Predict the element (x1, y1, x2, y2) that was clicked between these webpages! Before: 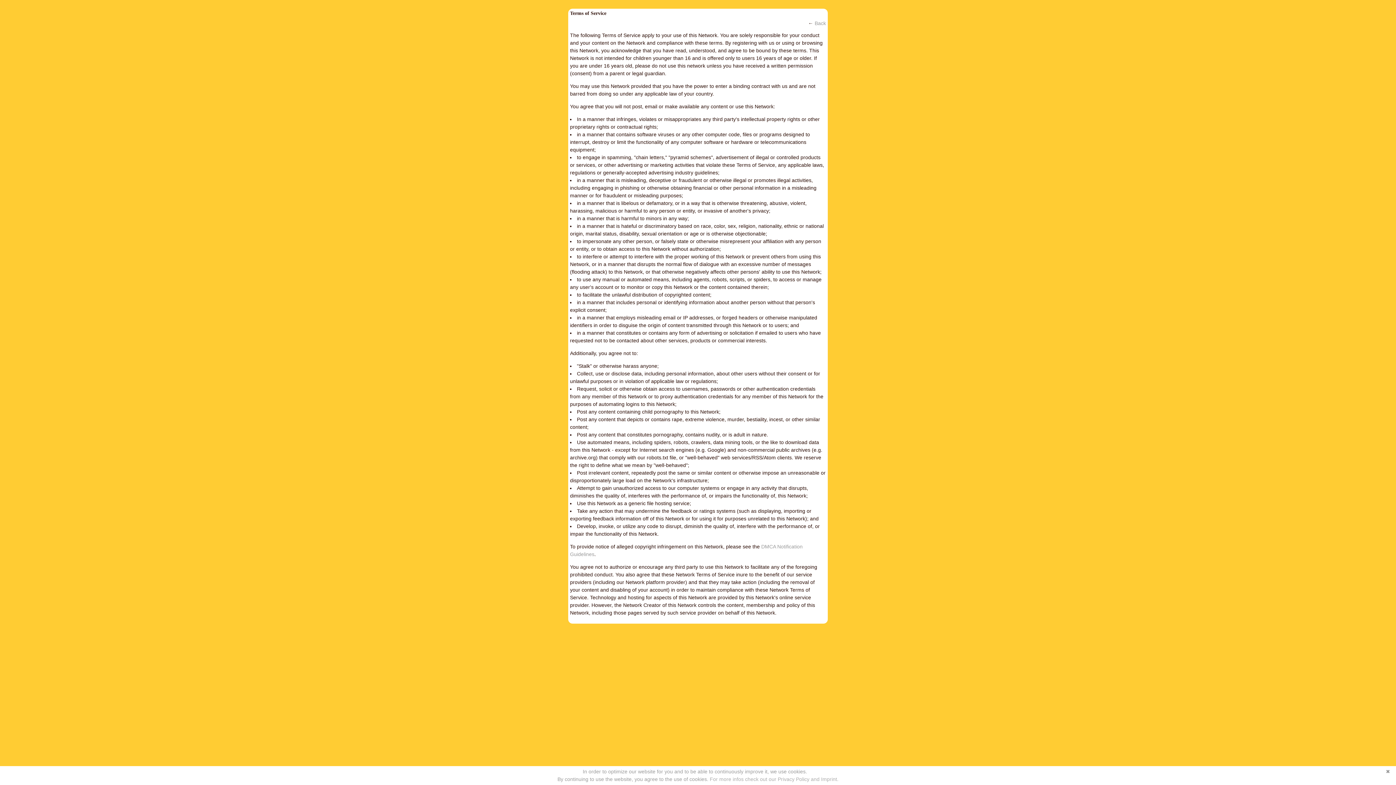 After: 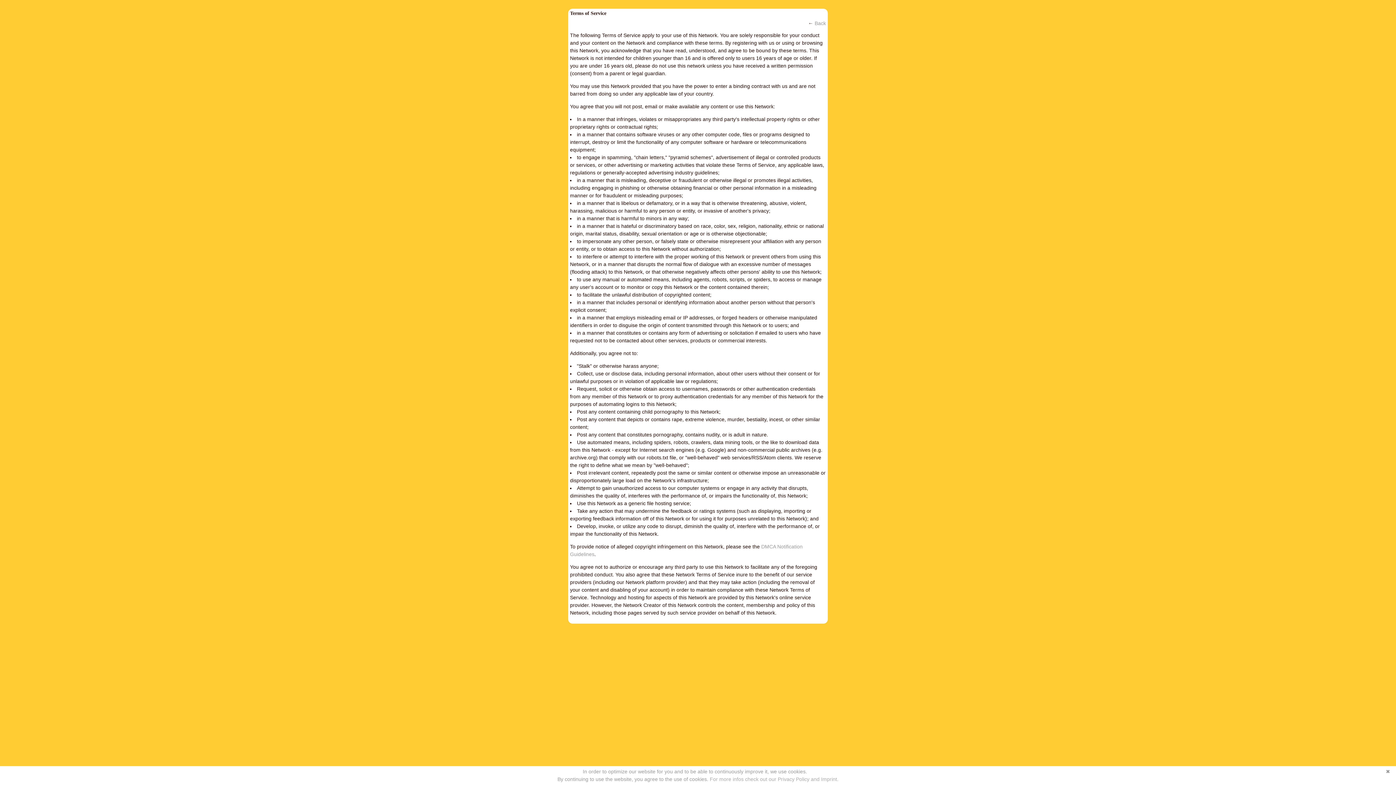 Action: bbox: (710, 776, 838, 782) label: For more infos check out our Privacy Policy and Imprint.